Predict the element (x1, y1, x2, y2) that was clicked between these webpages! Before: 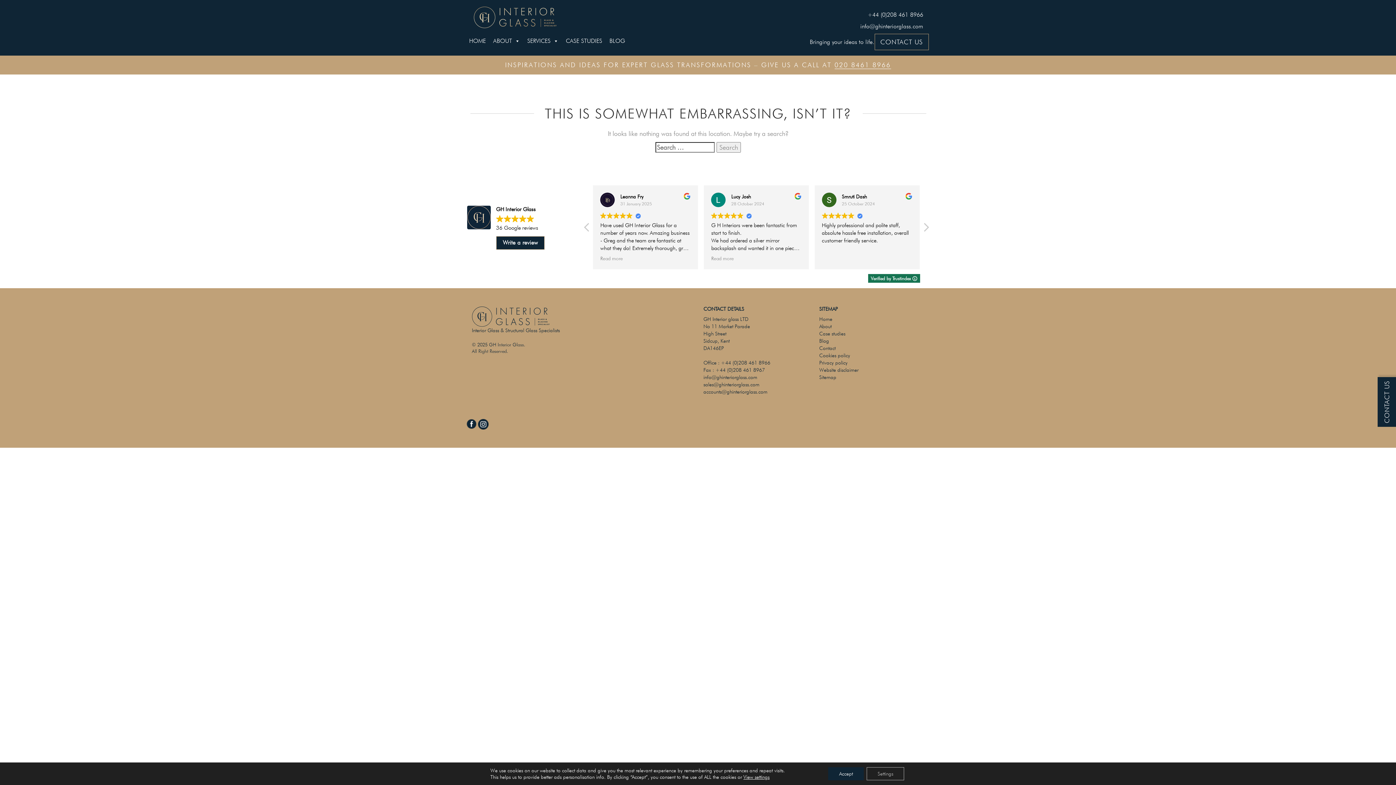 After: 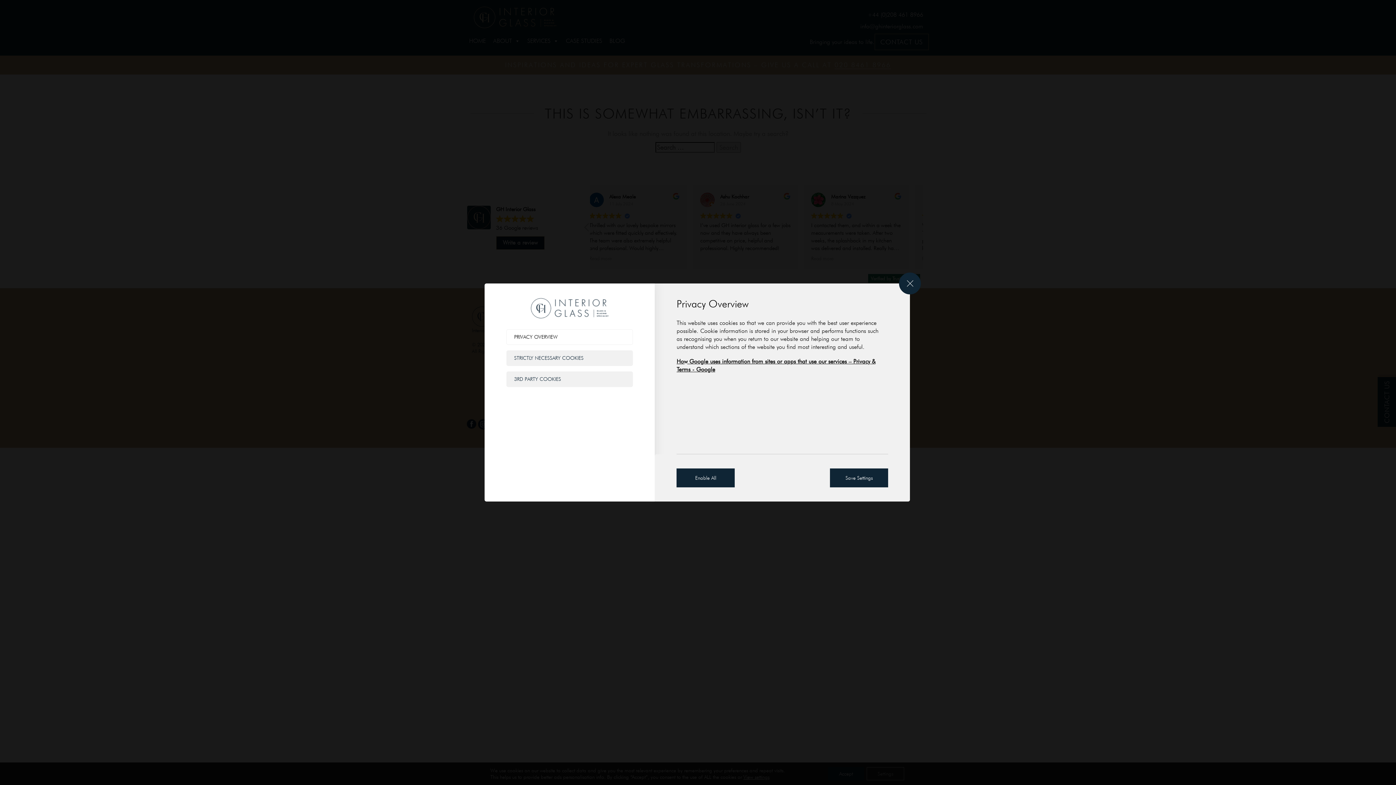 Action: bbox: (743, 774, 769, 780) label: View settings